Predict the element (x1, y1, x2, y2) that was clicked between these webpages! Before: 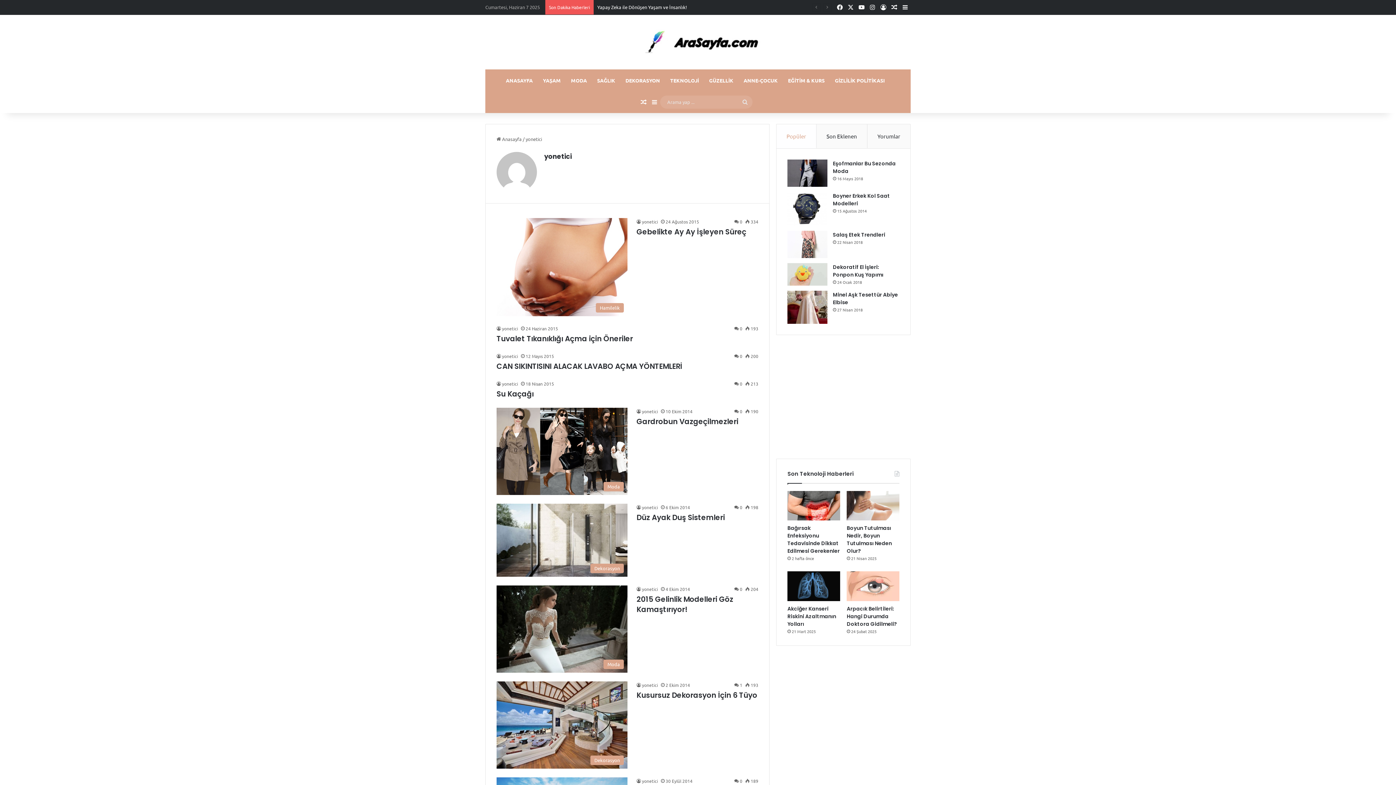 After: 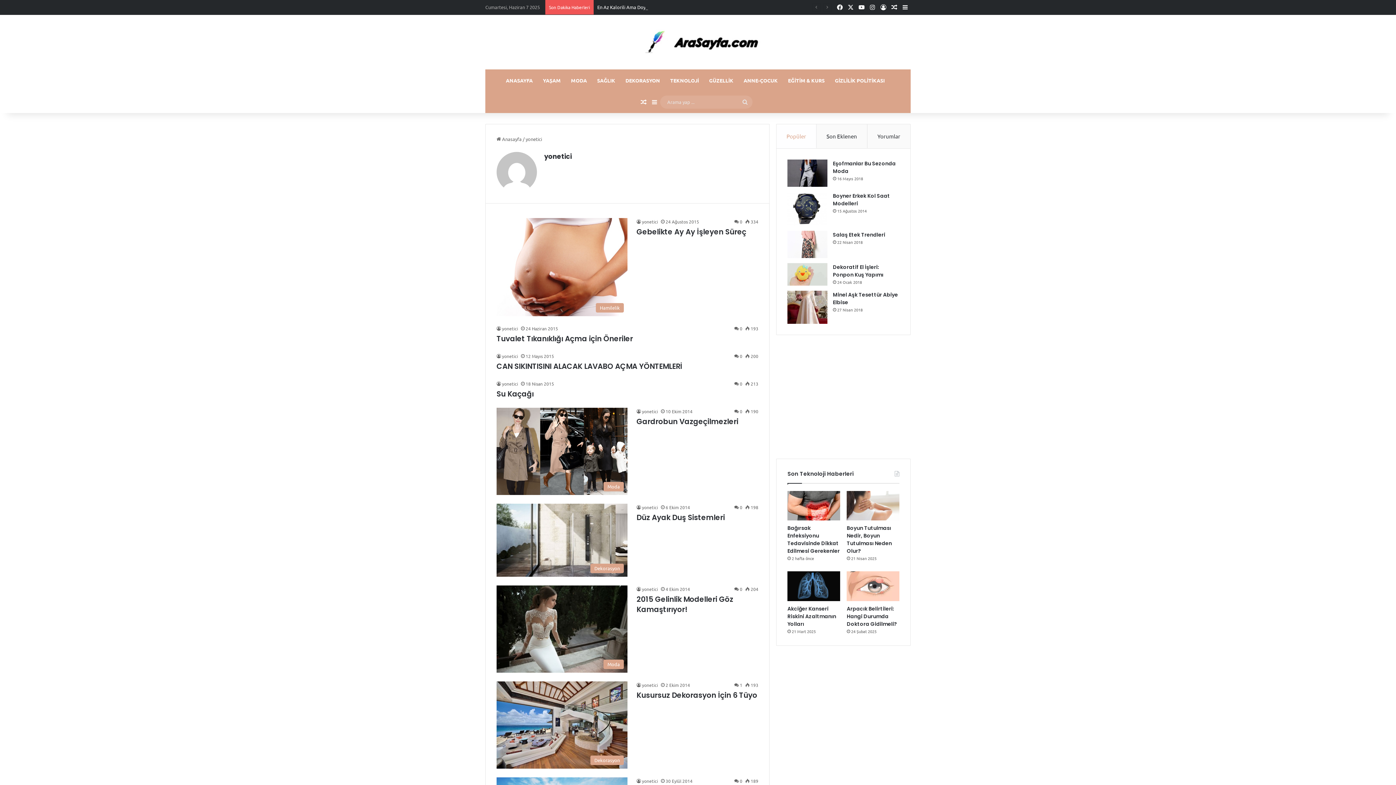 Action: bbox: (544, 152, 572, 161) label: yonetici